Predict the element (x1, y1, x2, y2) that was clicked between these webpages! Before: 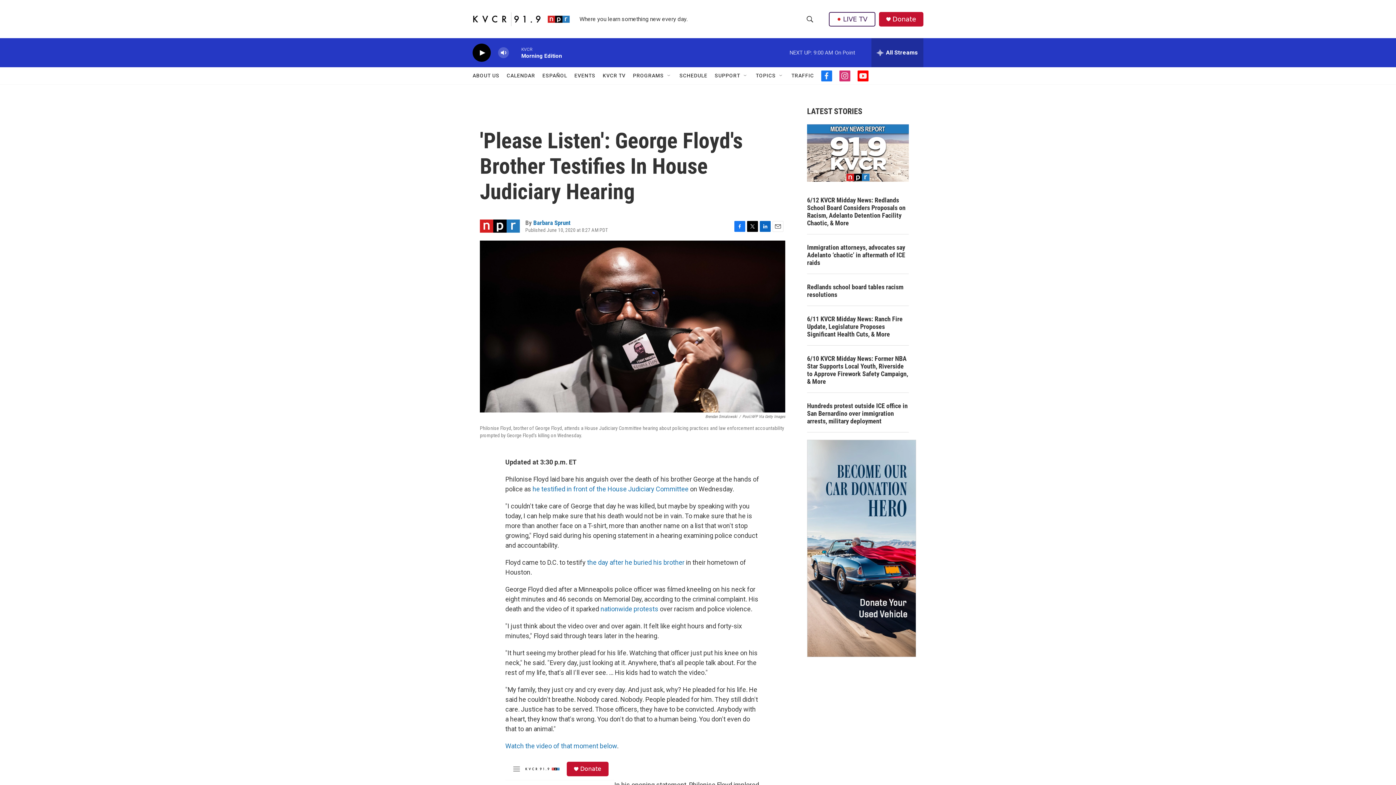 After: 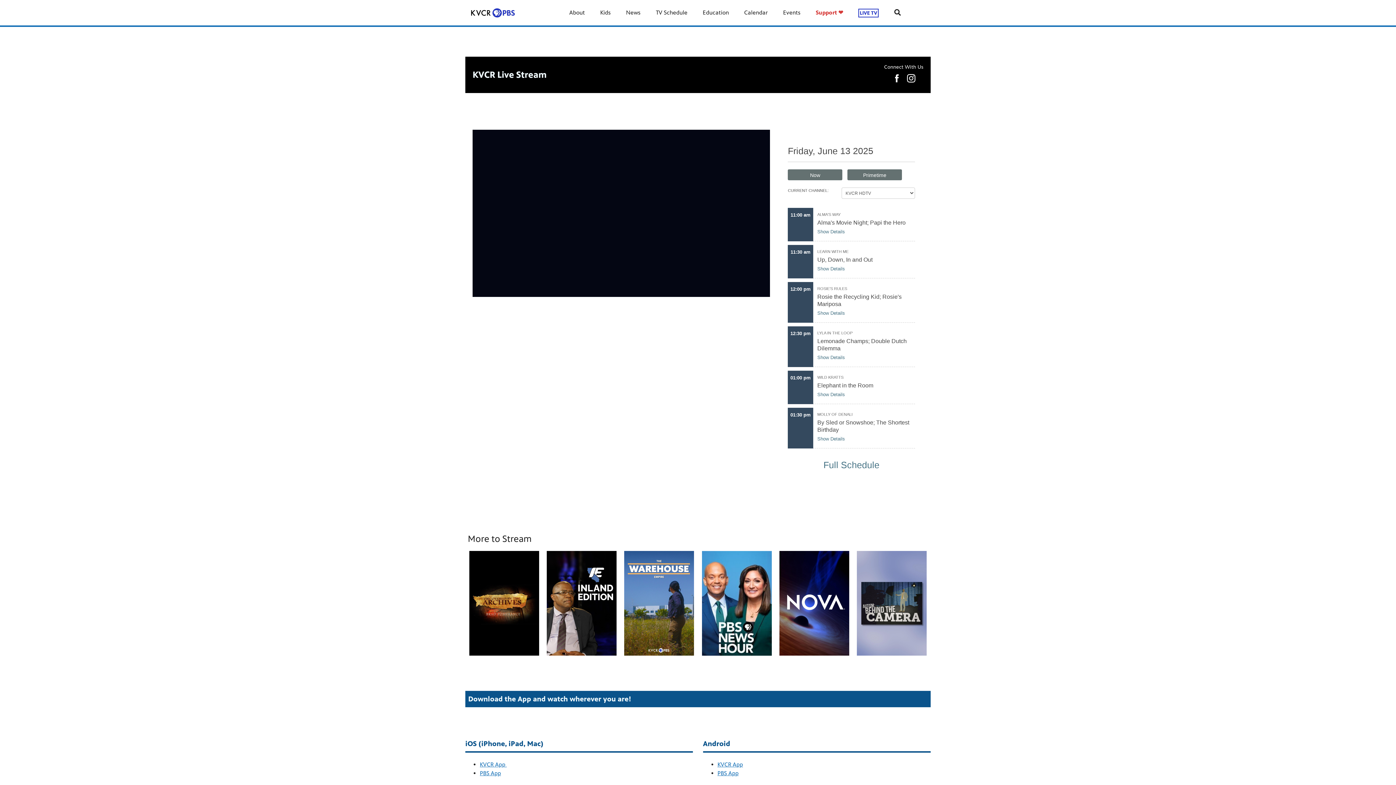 Action: label: LIVE TV bbox: (829, 11, 875, 26)